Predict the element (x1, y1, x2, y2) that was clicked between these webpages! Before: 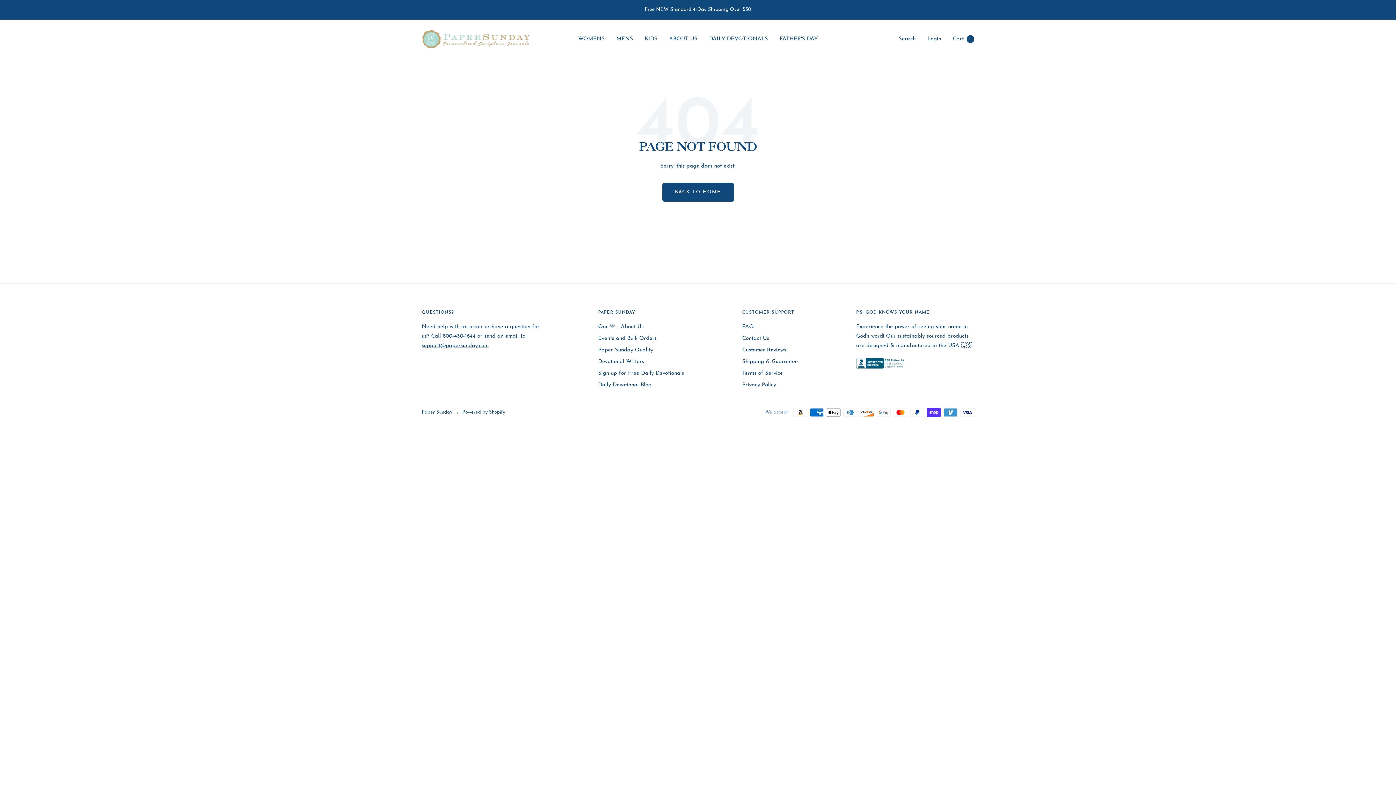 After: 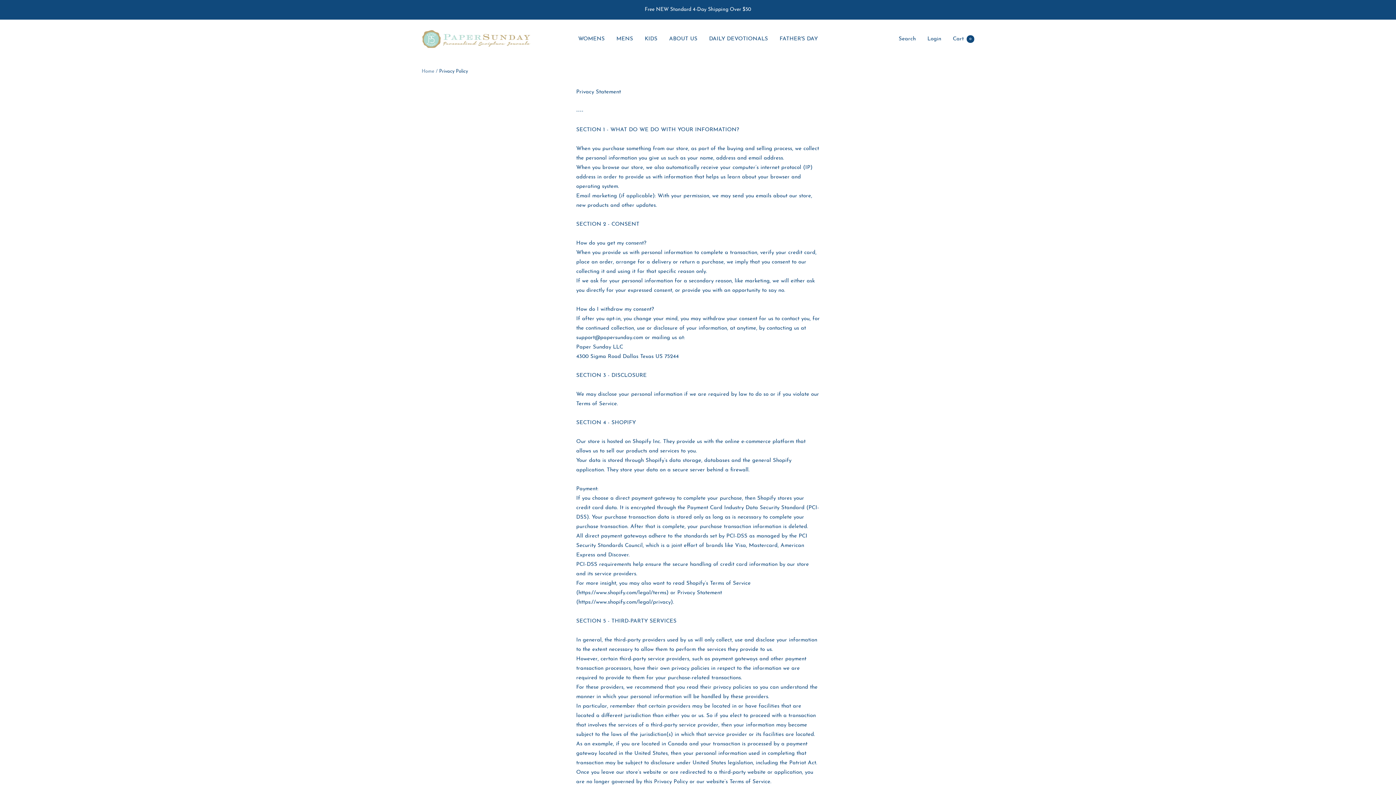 Action: bbox: (742, 380, 776, 390) label: Privacy Policy